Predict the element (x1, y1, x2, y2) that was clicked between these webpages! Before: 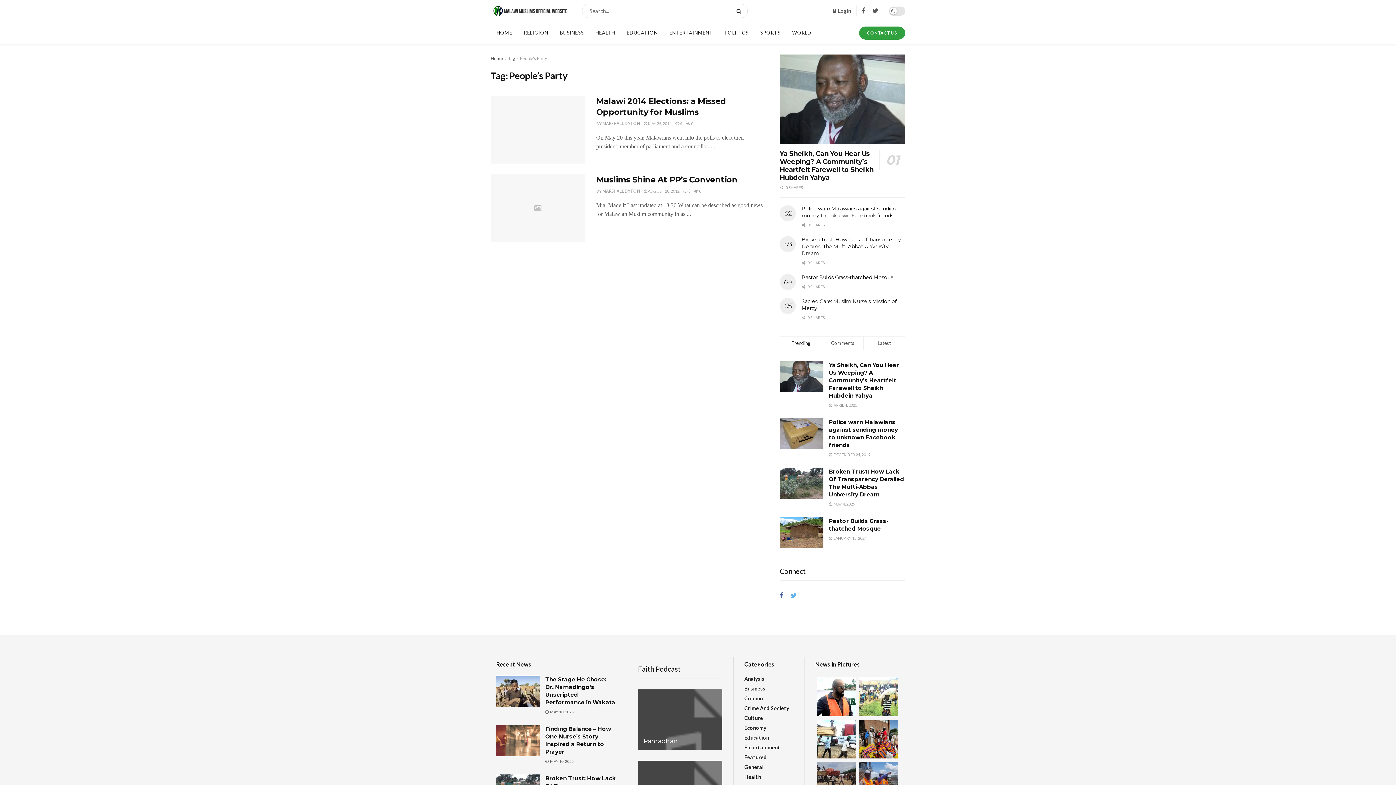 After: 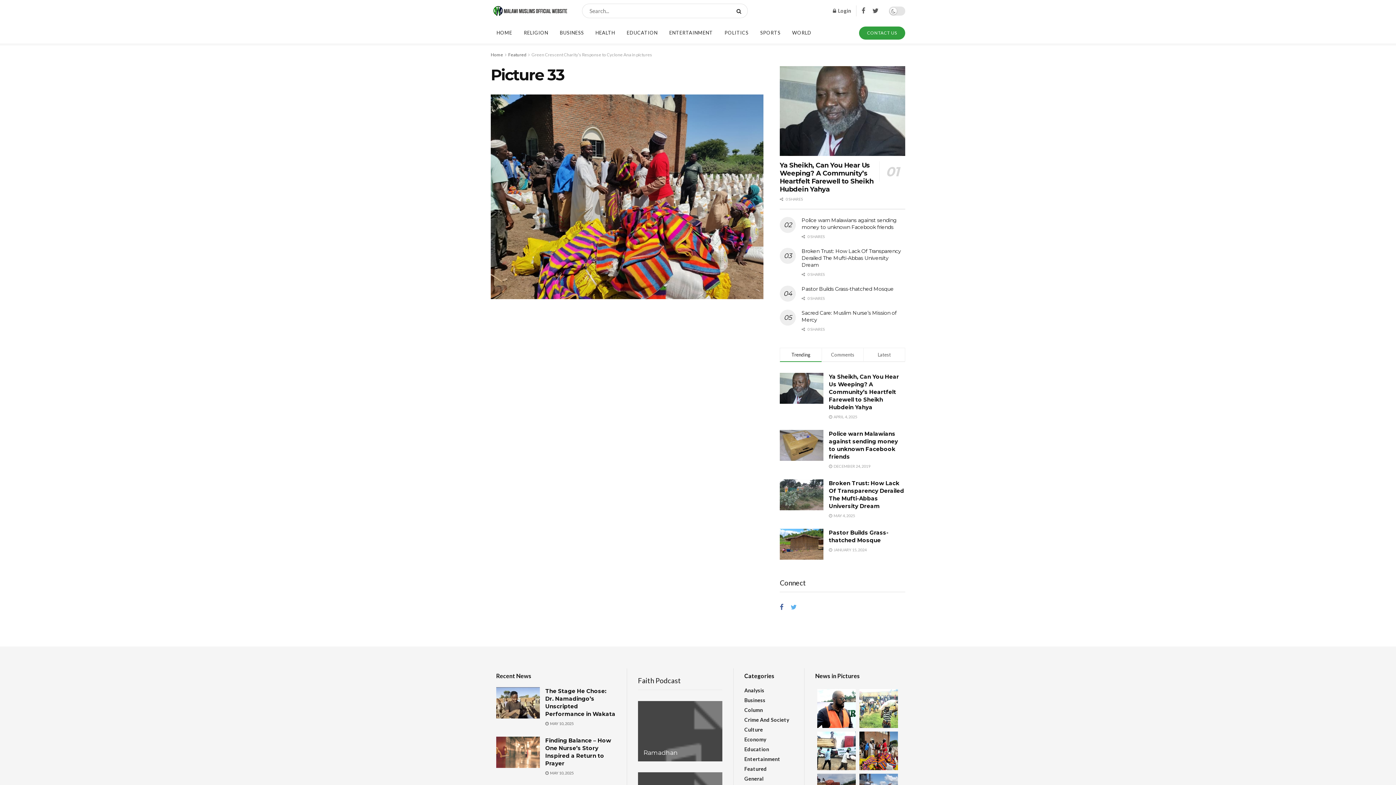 Action: bbox: (859, 720, 898, 758)